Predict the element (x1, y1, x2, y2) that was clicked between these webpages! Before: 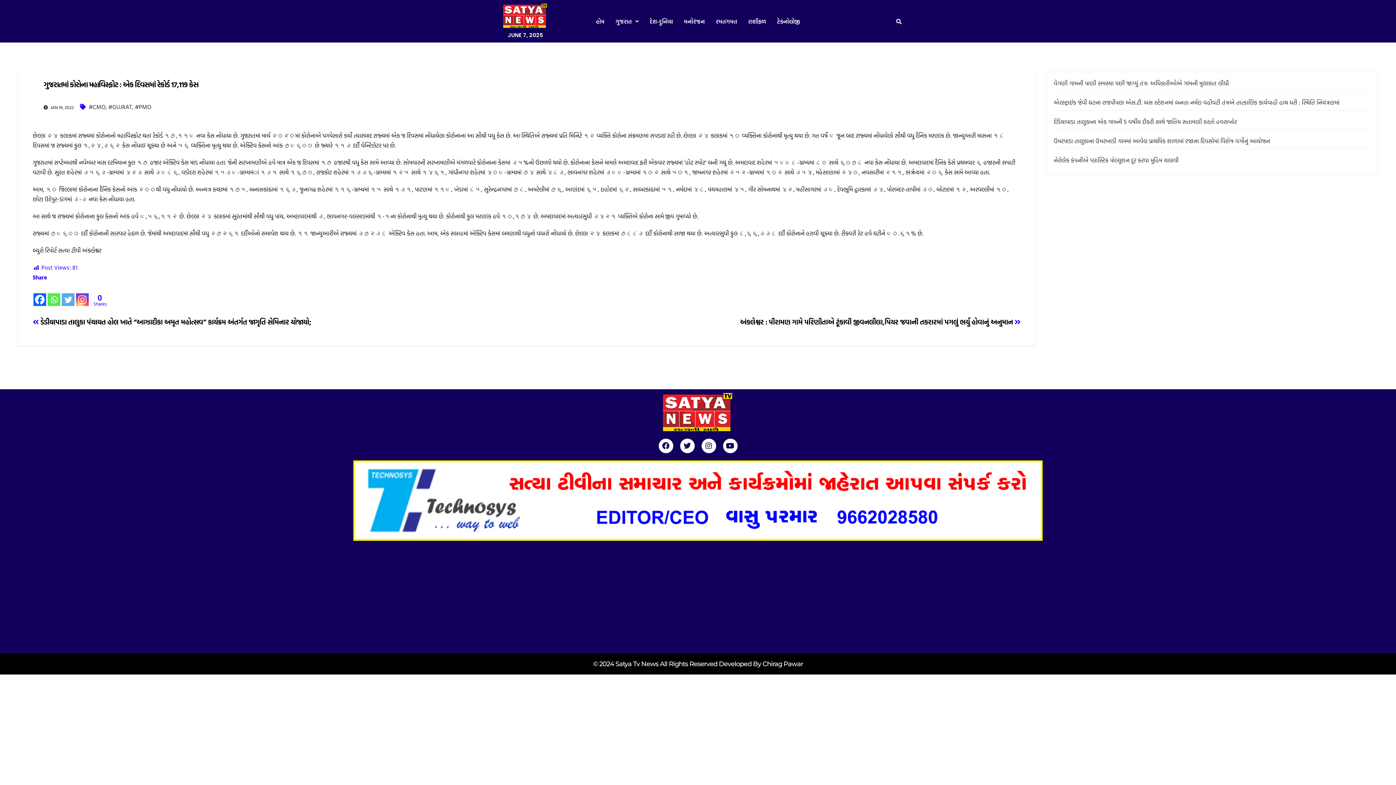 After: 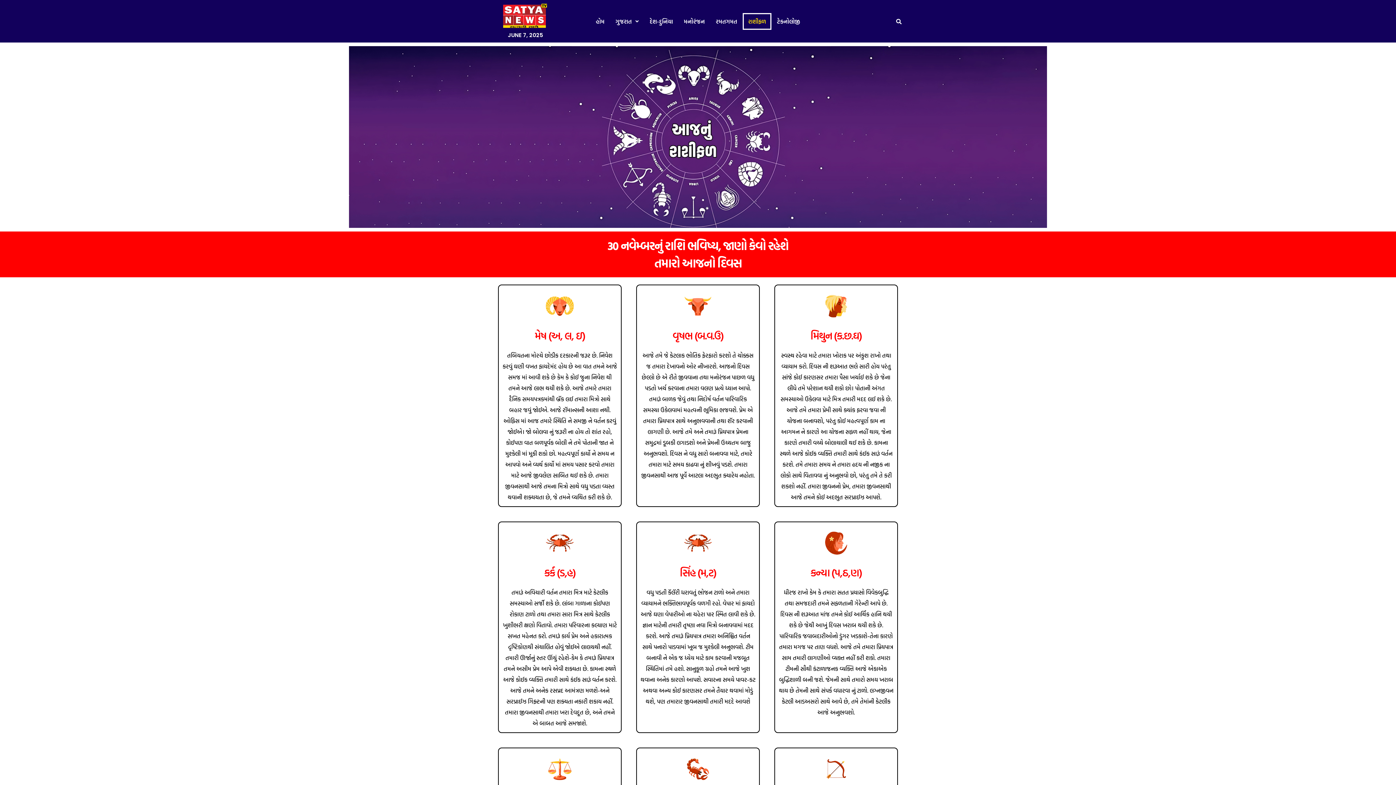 Action: label: રાશીફળ bbox: (742, 12, 771, 29)